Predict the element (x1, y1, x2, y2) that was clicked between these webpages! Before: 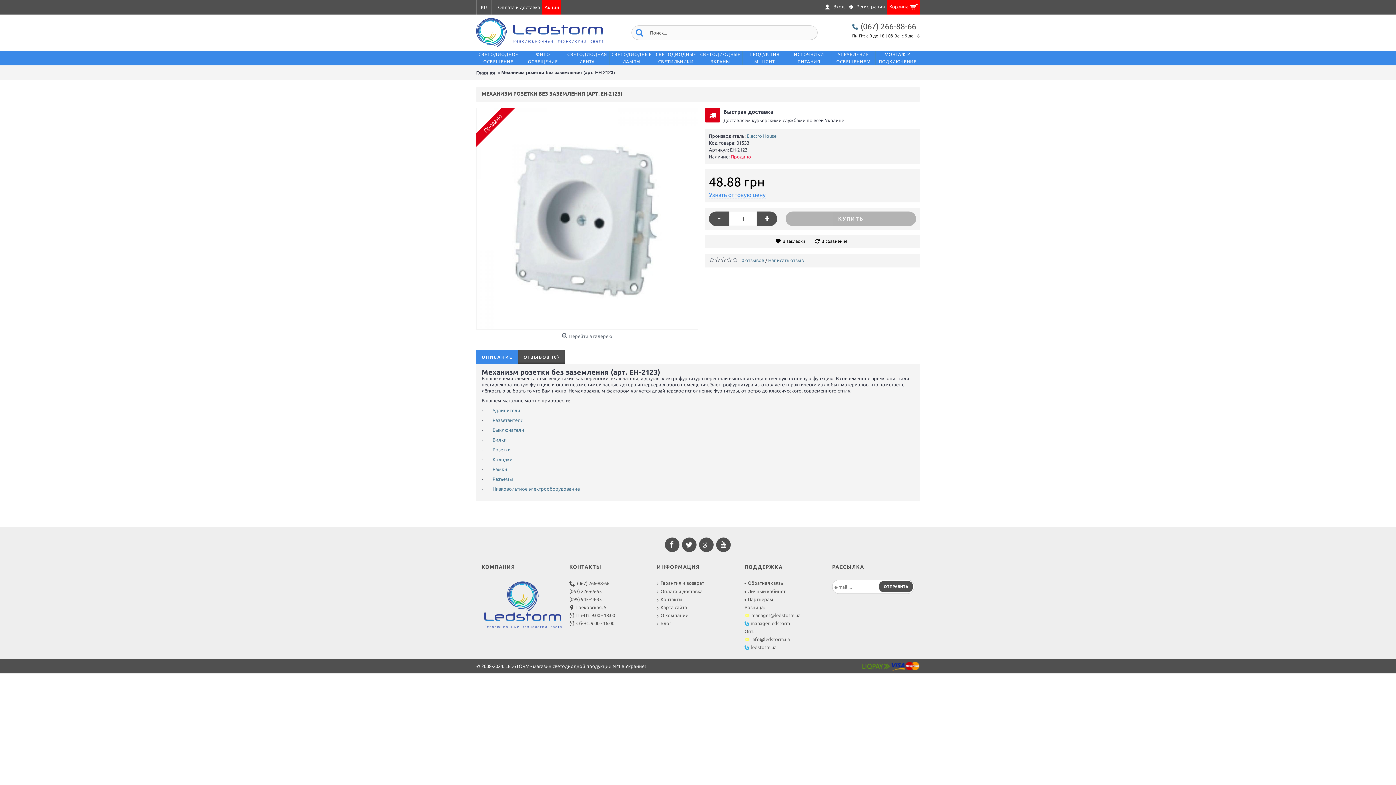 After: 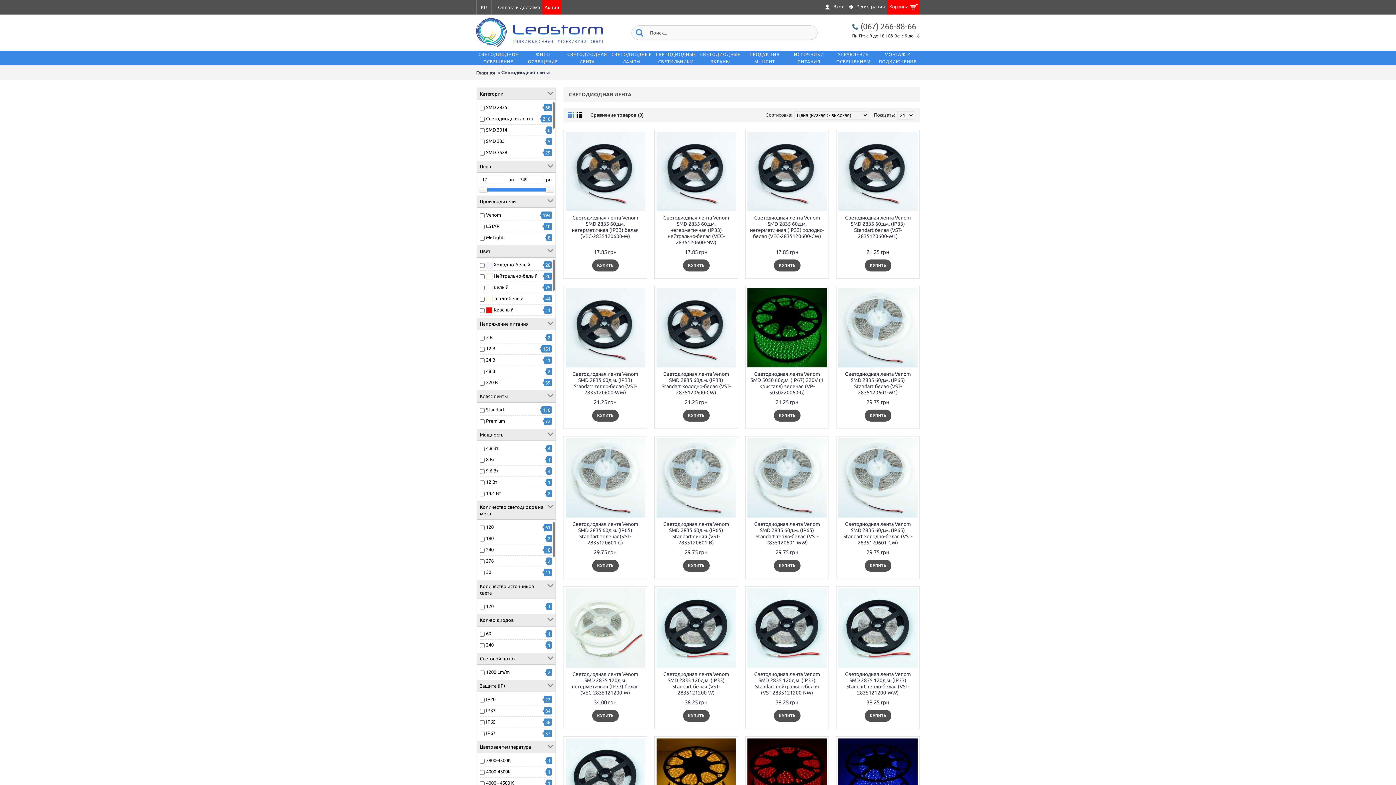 Action: bbox: (565, 50, 609, 65) label: СВЕТОДИОДНАЯ ЛЕНТА